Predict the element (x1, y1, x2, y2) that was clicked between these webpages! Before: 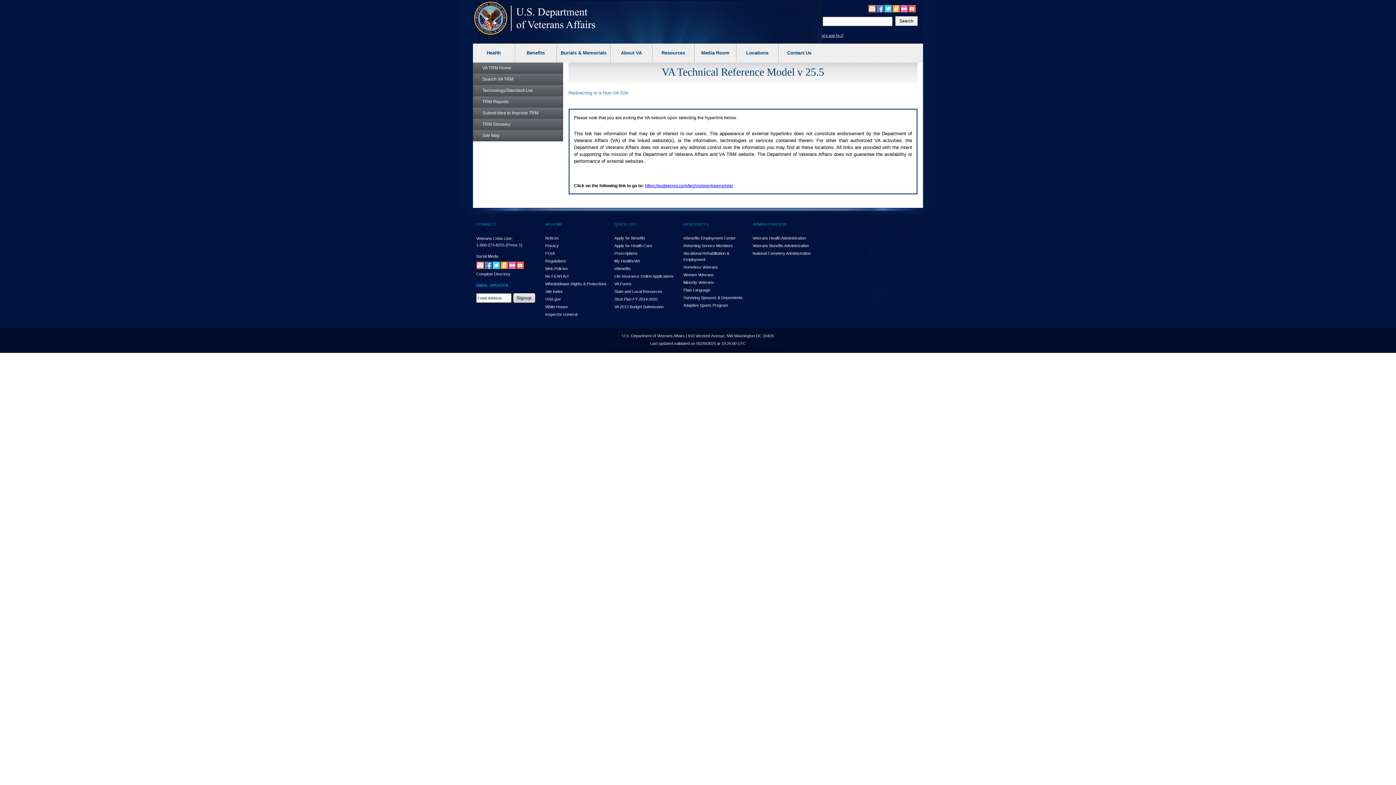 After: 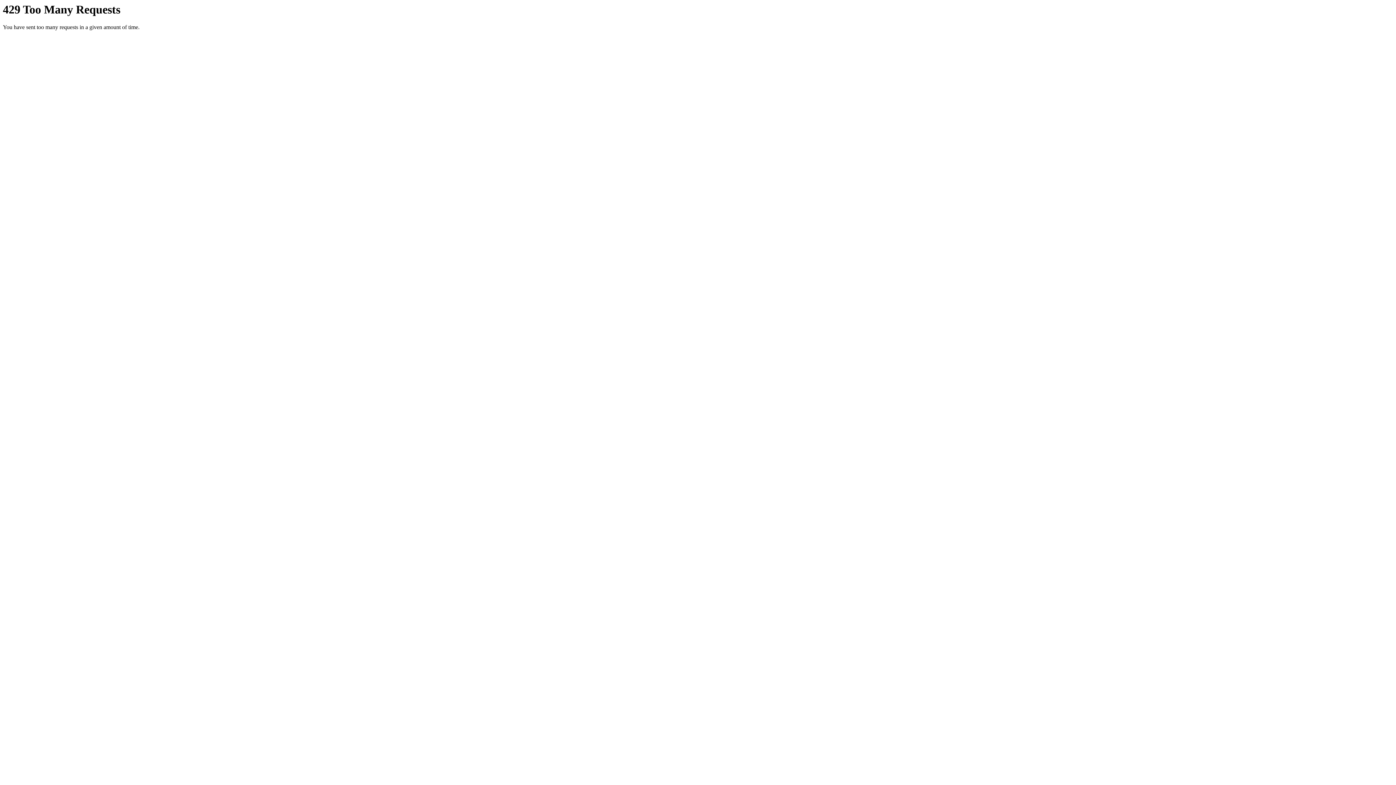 Action: bbox: (508, 262, 516, 267)